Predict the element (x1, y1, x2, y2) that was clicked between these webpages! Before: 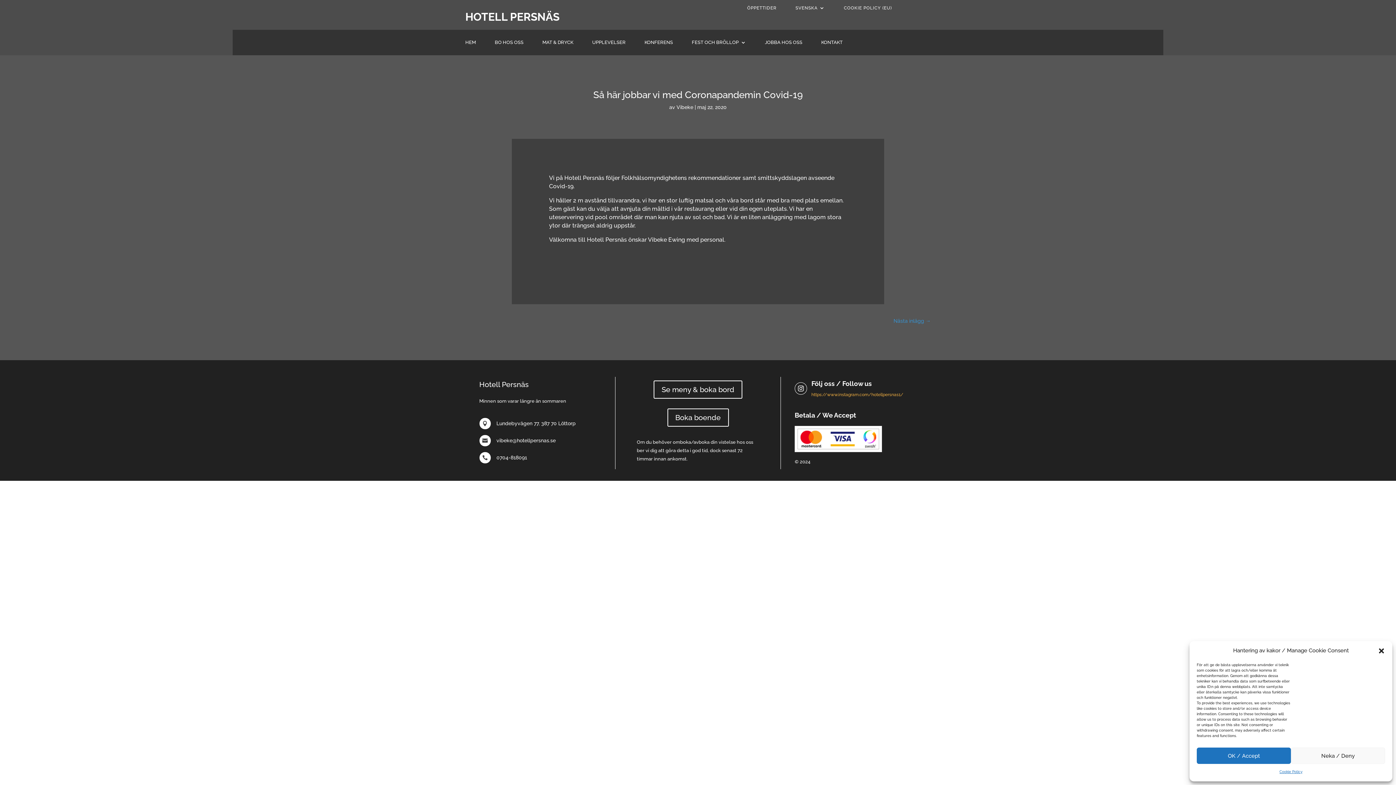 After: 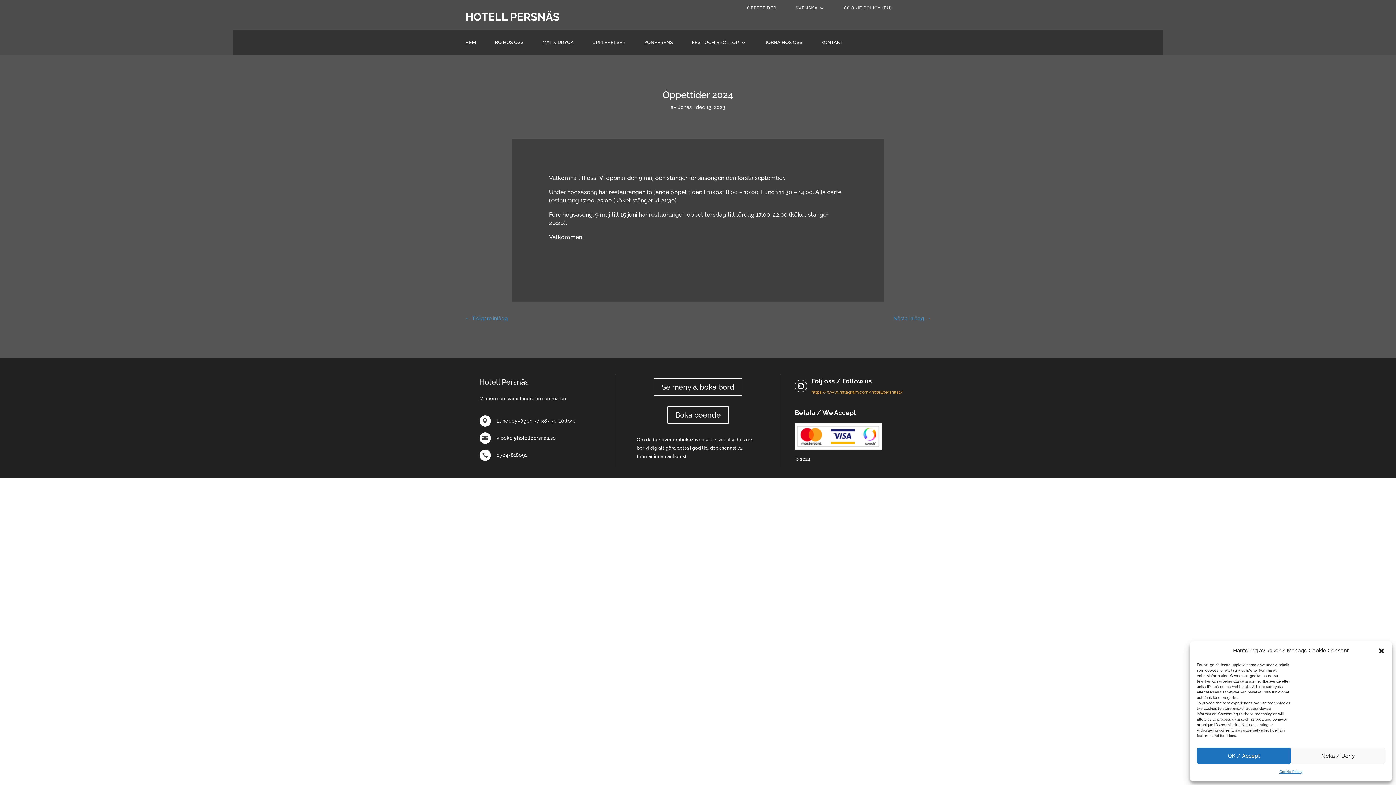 Action: label: Nästa inlägg → bbox: (893, 317, 930, 325)